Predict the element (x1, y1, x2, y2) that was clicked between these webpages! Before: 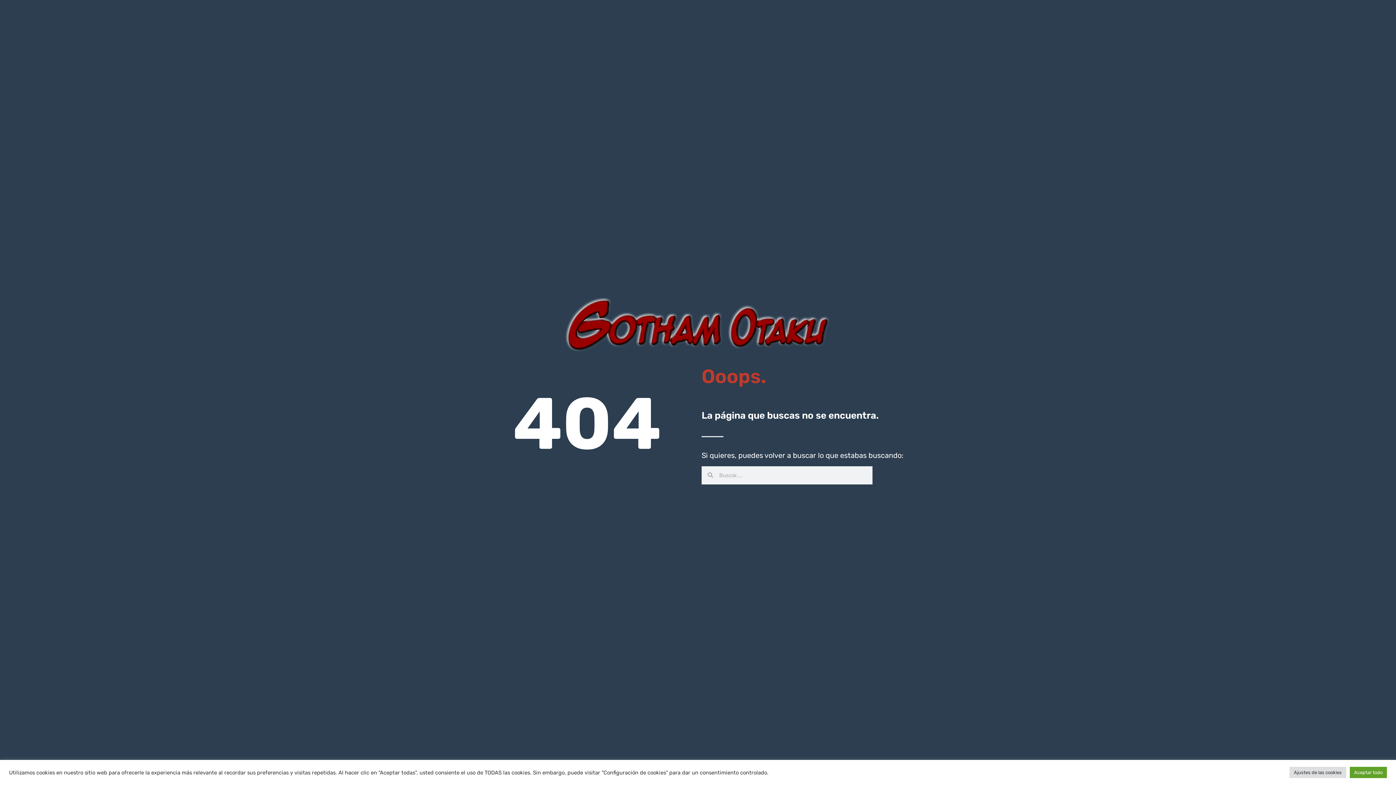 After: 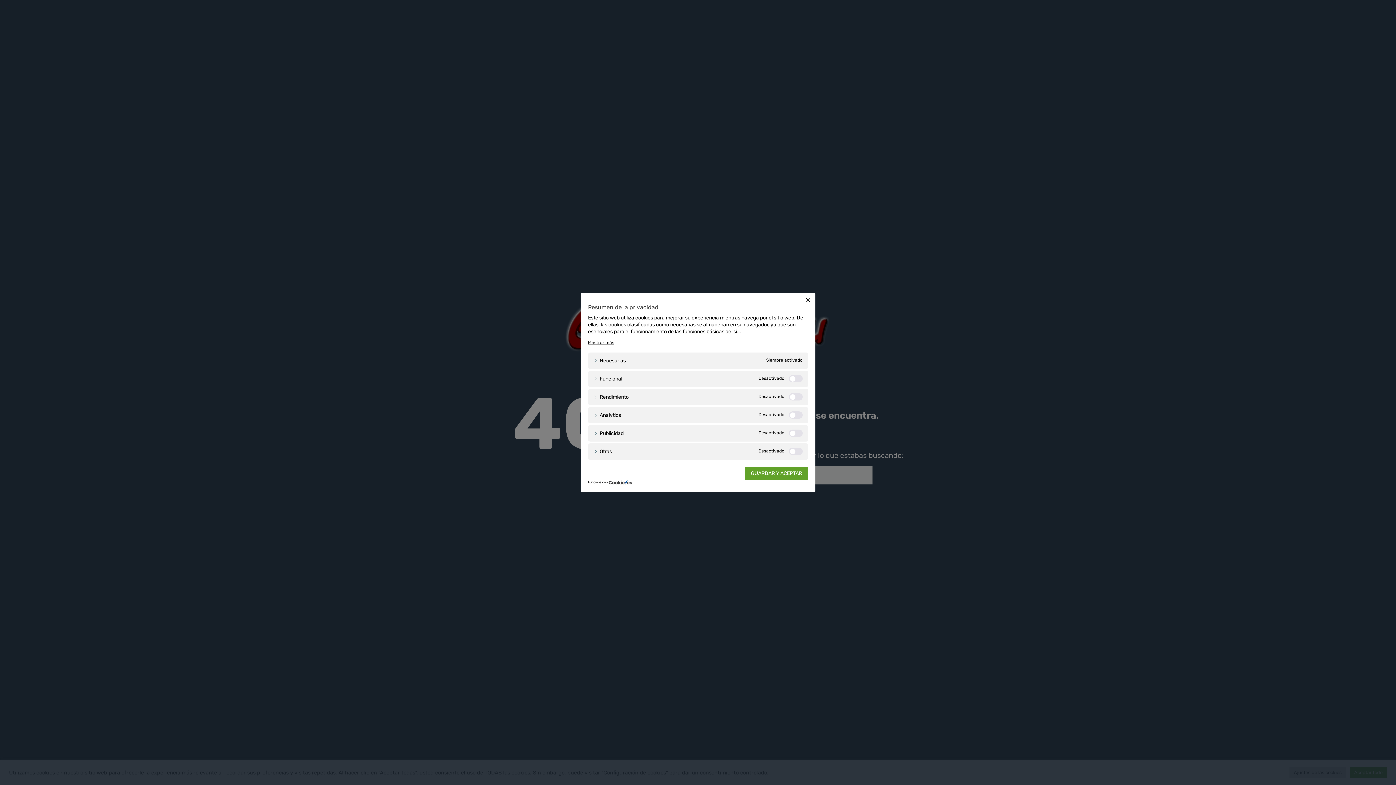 Action: label: Ajustes de las cookies bbox: (1289, 767, 1346, 778)